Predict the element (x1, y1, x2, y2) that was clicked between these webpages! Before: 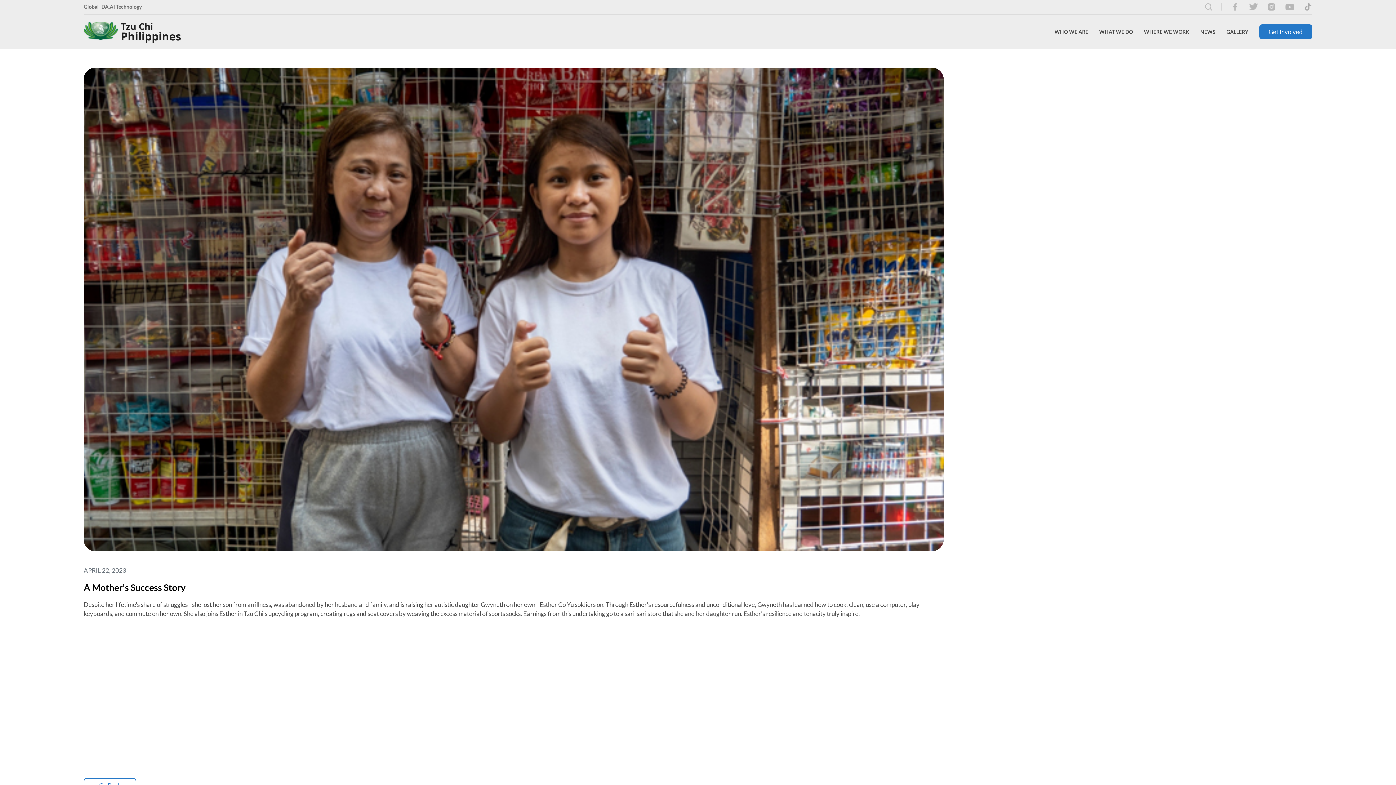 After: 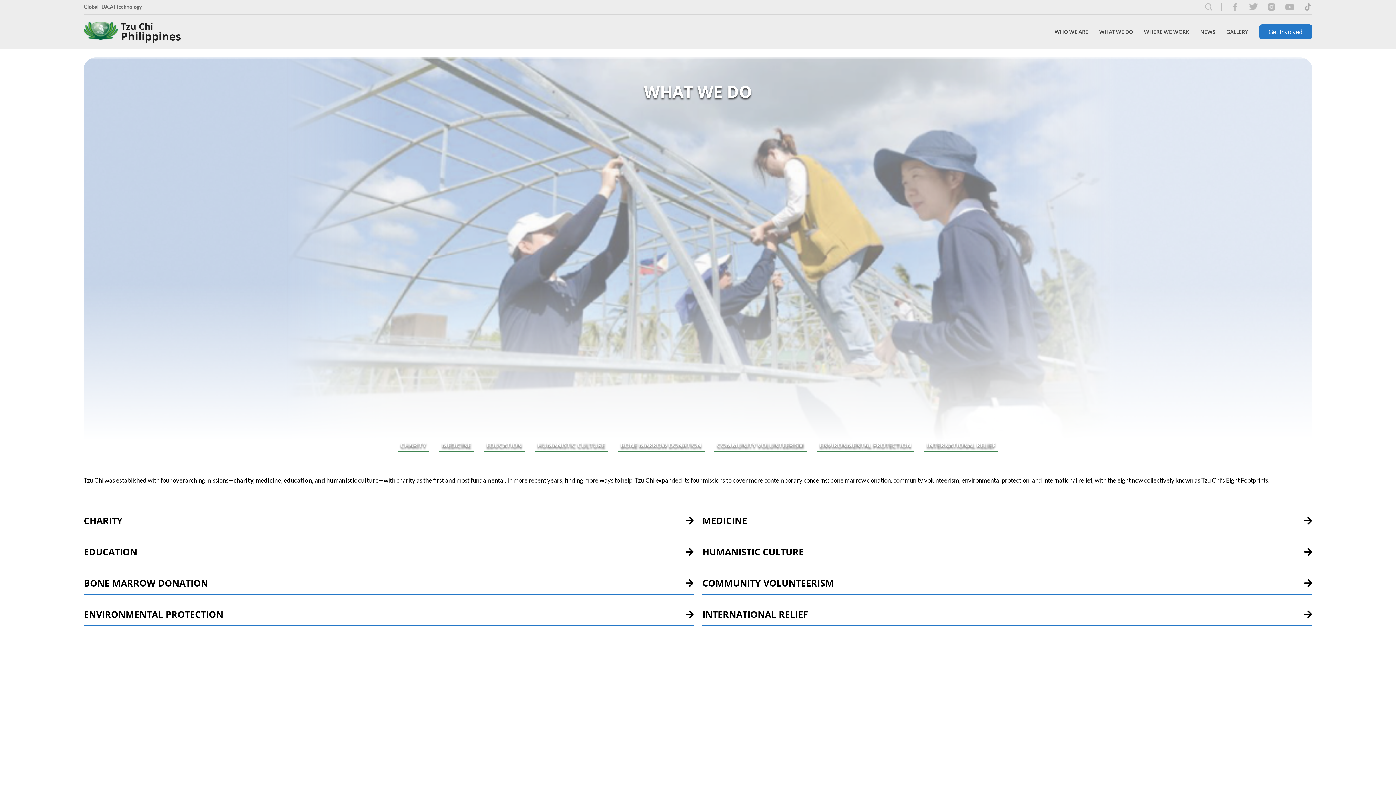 Action: bbox: (1099, 28, 1133, 35) label: WHAT WE DO